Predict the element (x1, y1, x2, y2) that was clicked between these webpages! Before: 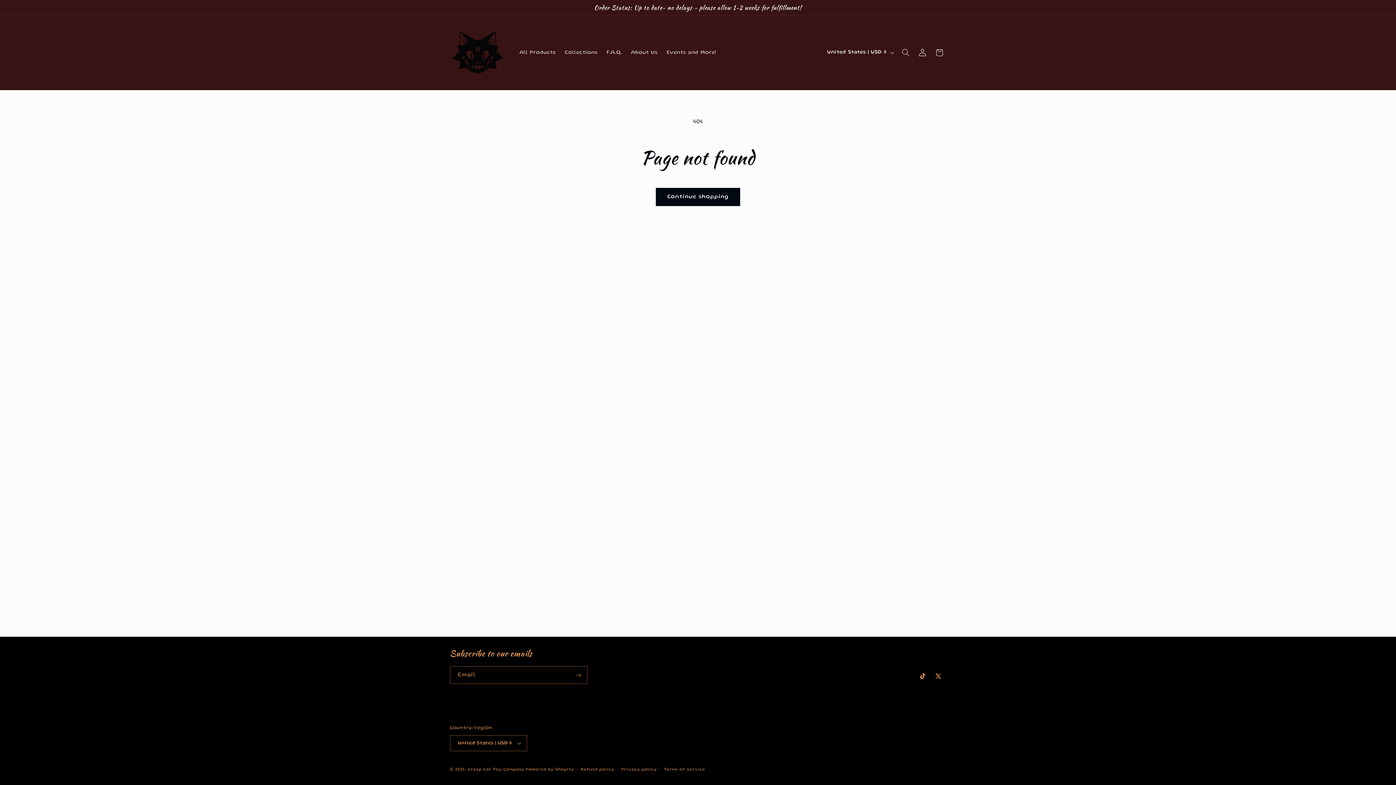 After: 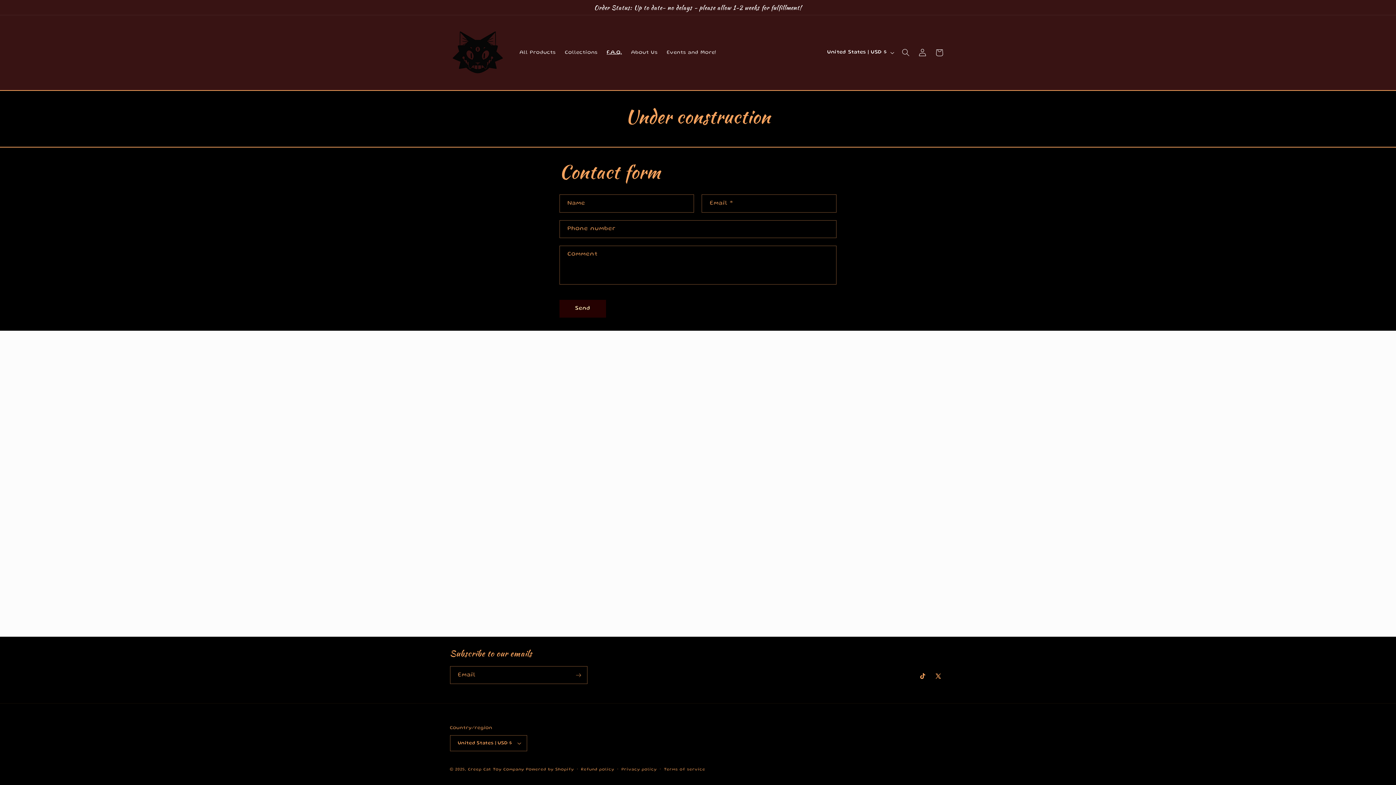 Action: label: F.A.Q. bbox: (602, 44, 626, 60)